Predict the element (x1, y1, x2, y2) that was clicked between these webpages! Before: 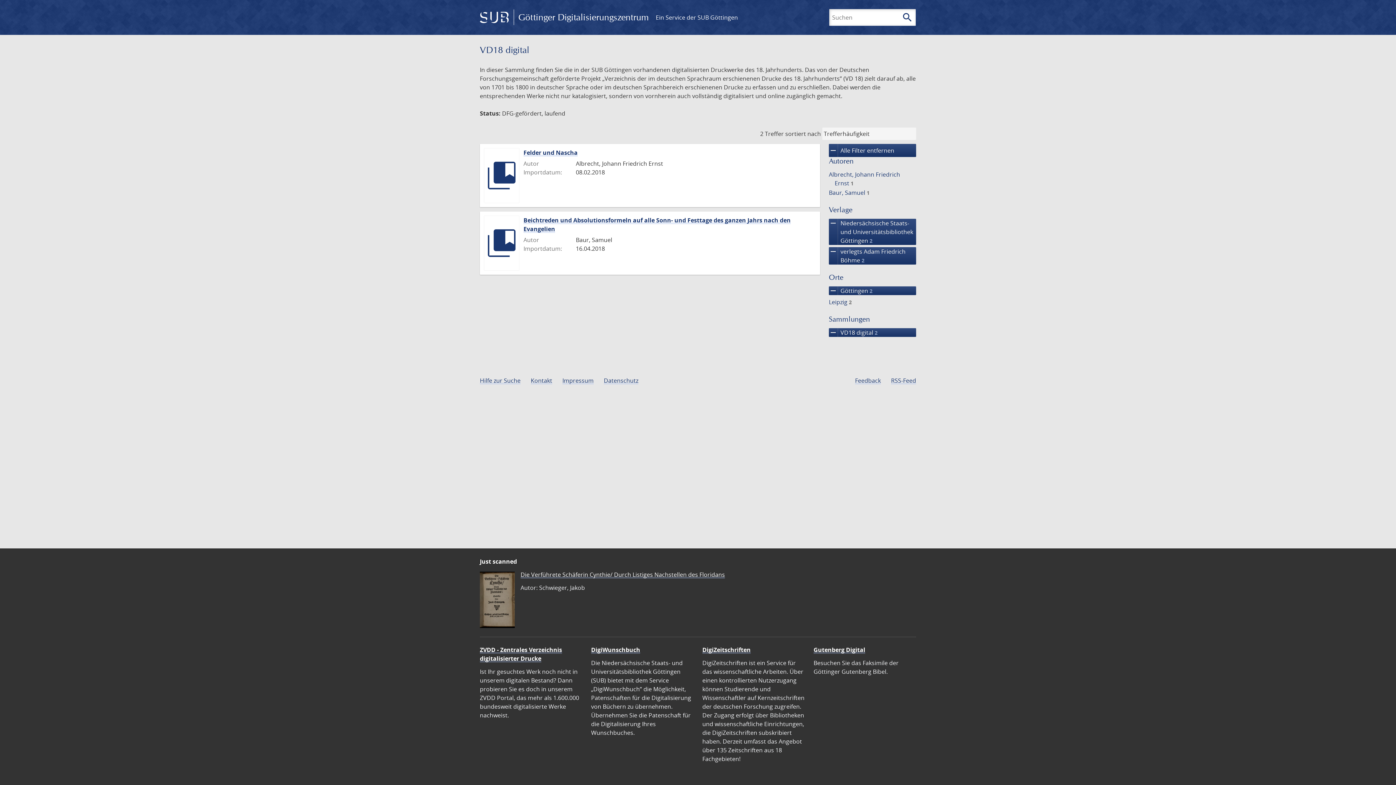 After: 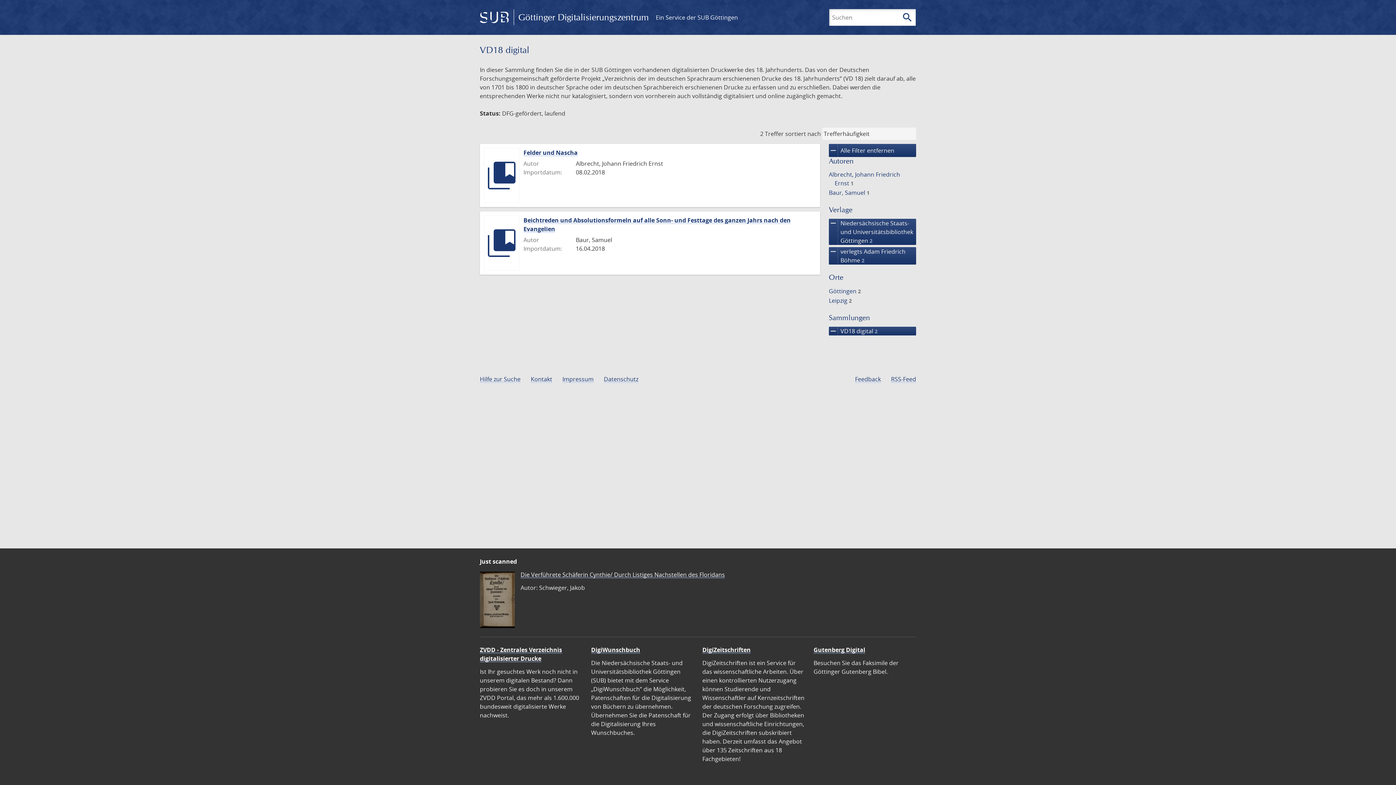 Action: bbox: (829, 286, 916, 295) label: remove
Göttingen 2